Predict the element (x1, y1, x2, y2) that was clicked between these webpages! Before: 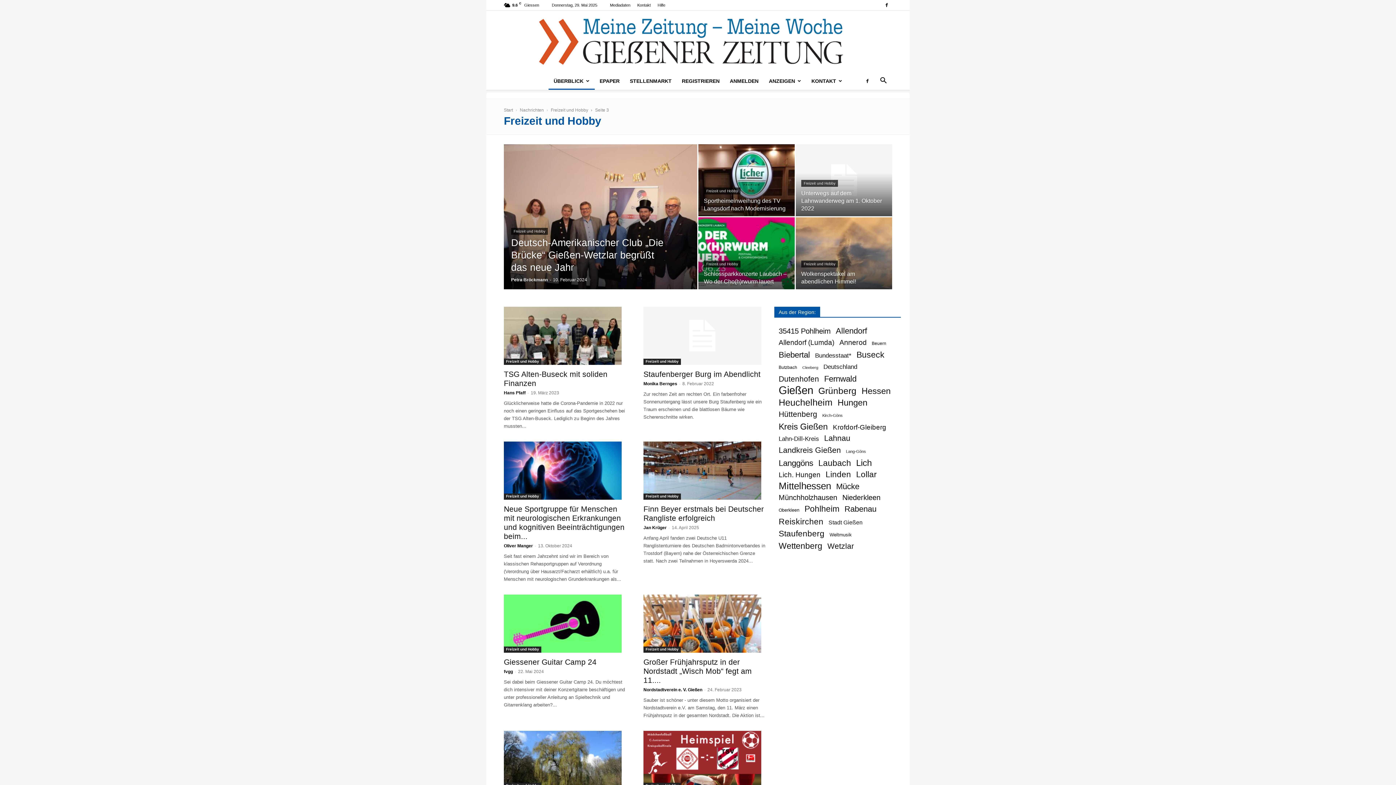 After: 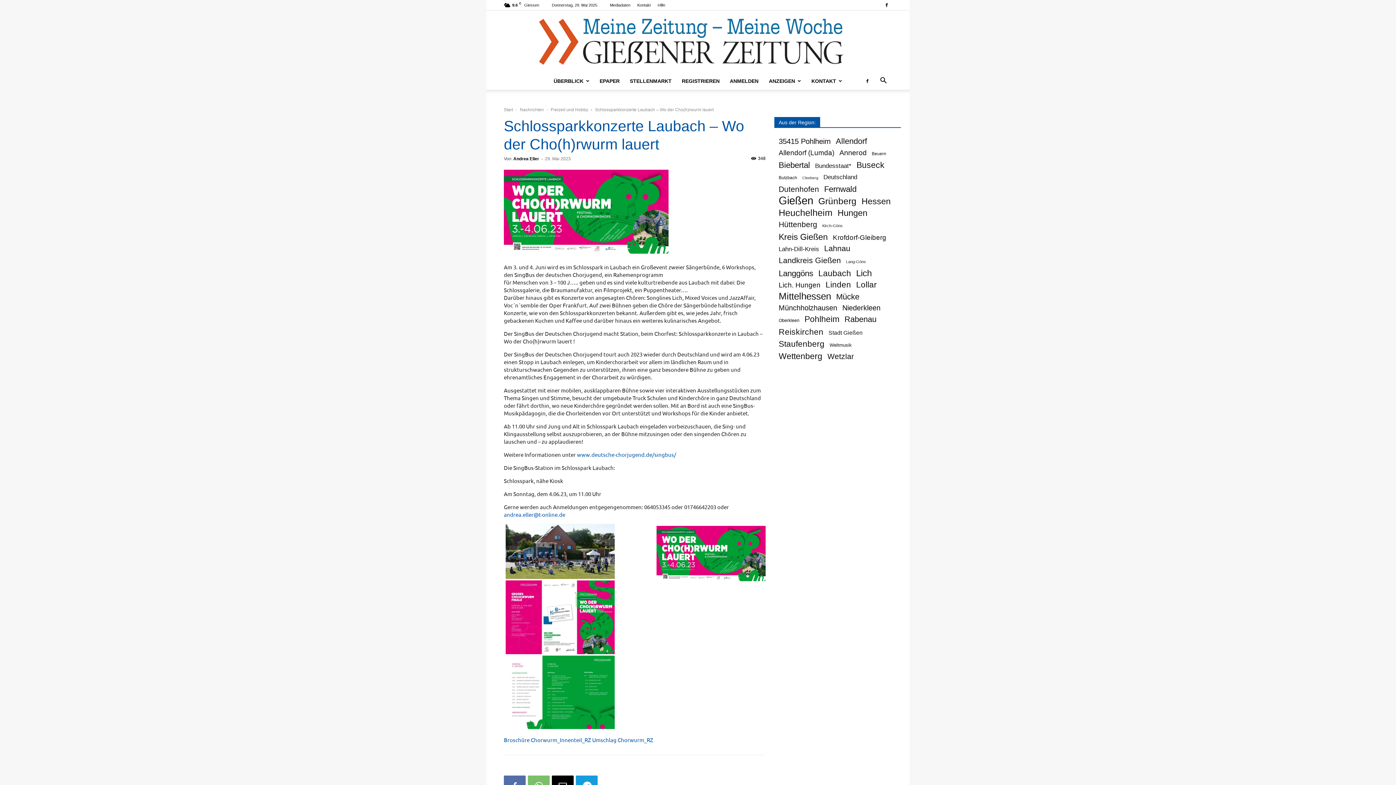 Action: bbox: (698, 217, 794, 289)